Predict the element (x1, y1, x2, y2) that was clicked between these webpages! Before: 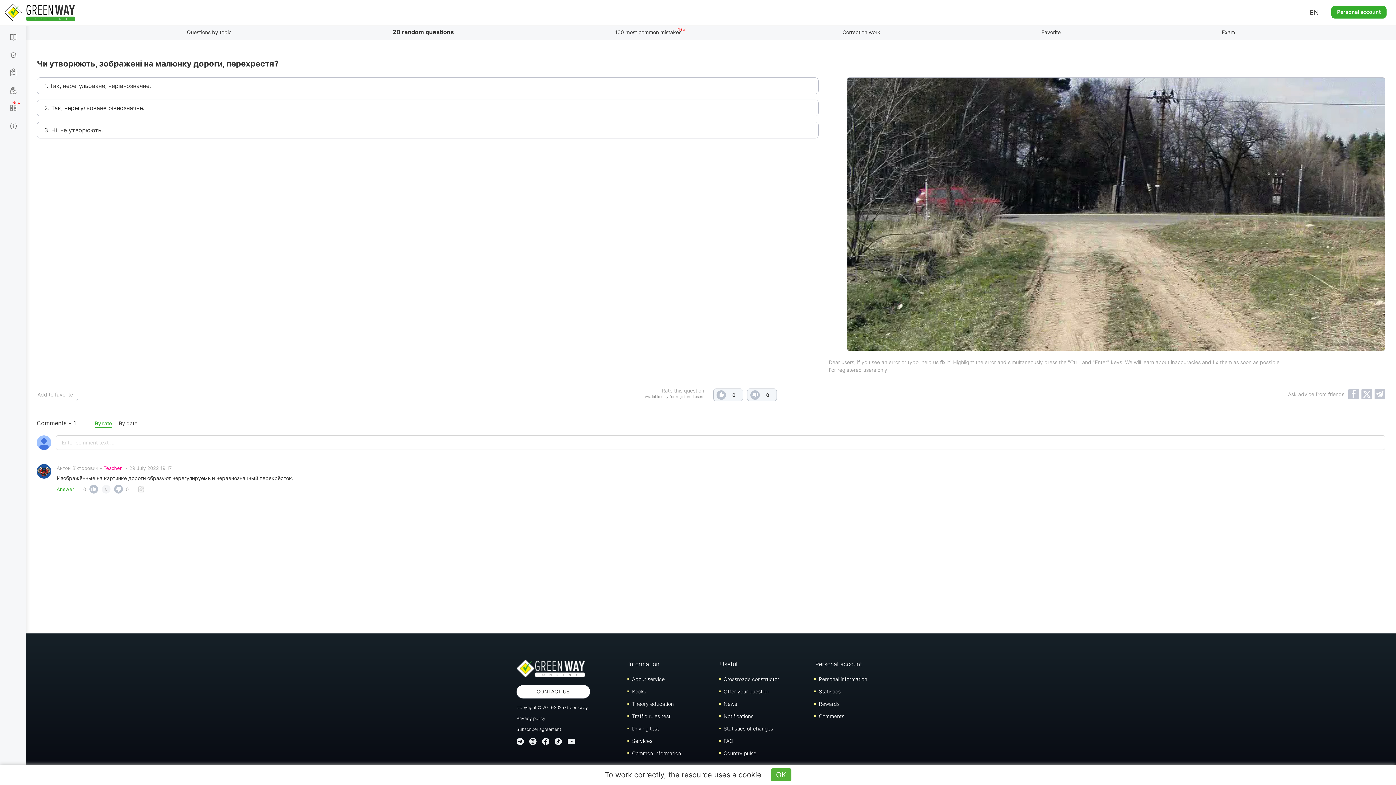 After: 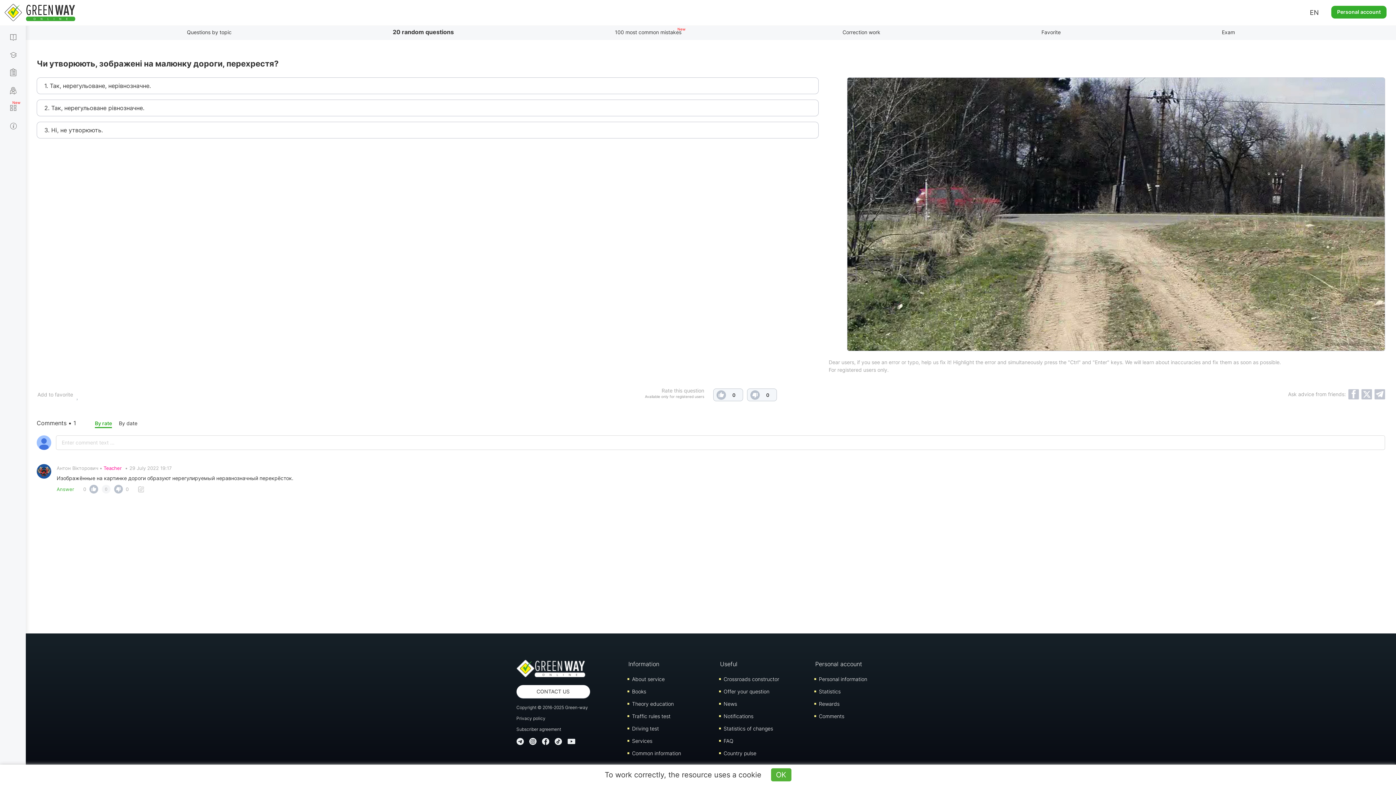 Action: bbox: (542, 738, 549, 745)